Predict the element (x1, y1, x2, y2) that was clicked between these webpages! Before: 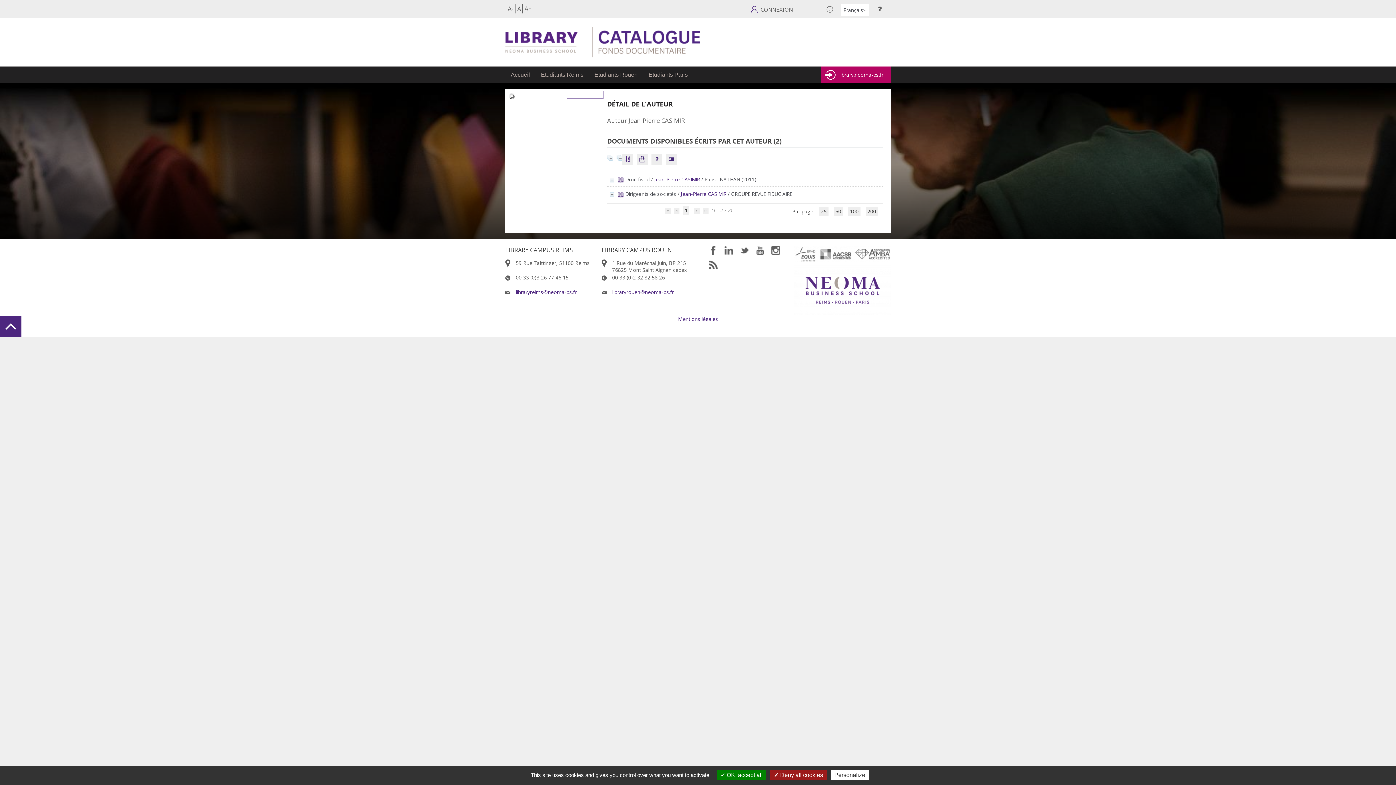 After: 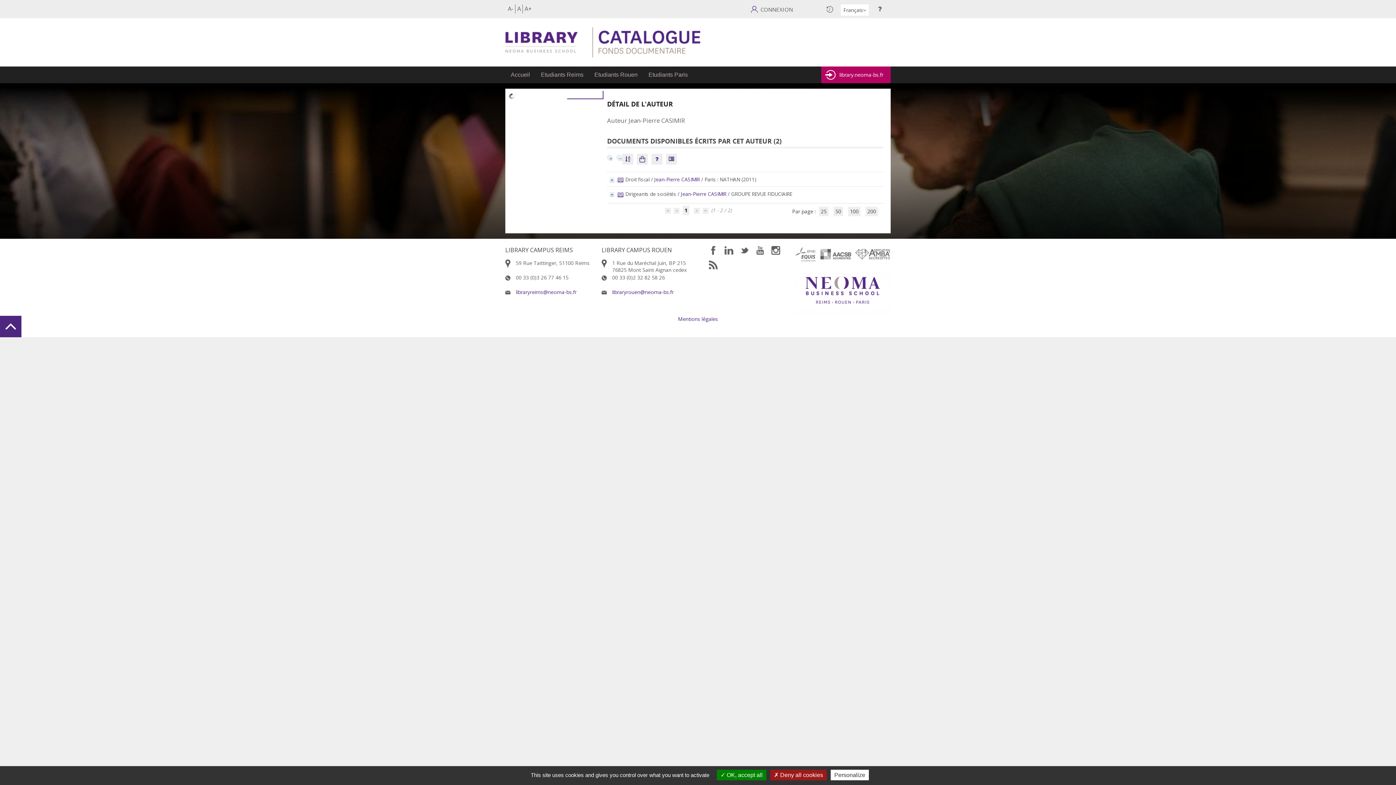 Action: label: libraryreims@neoma-bs.fr bbox: (516, 288, 576, 295)